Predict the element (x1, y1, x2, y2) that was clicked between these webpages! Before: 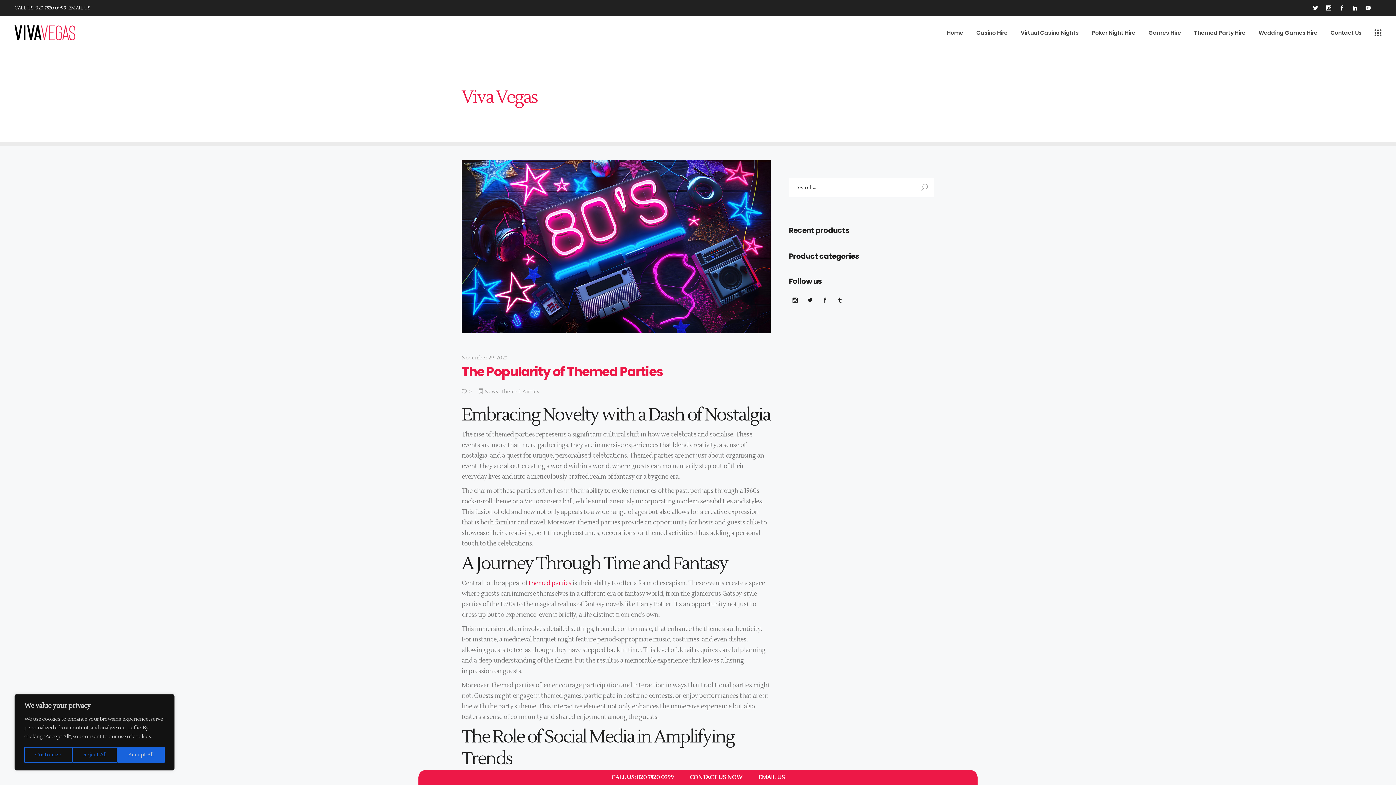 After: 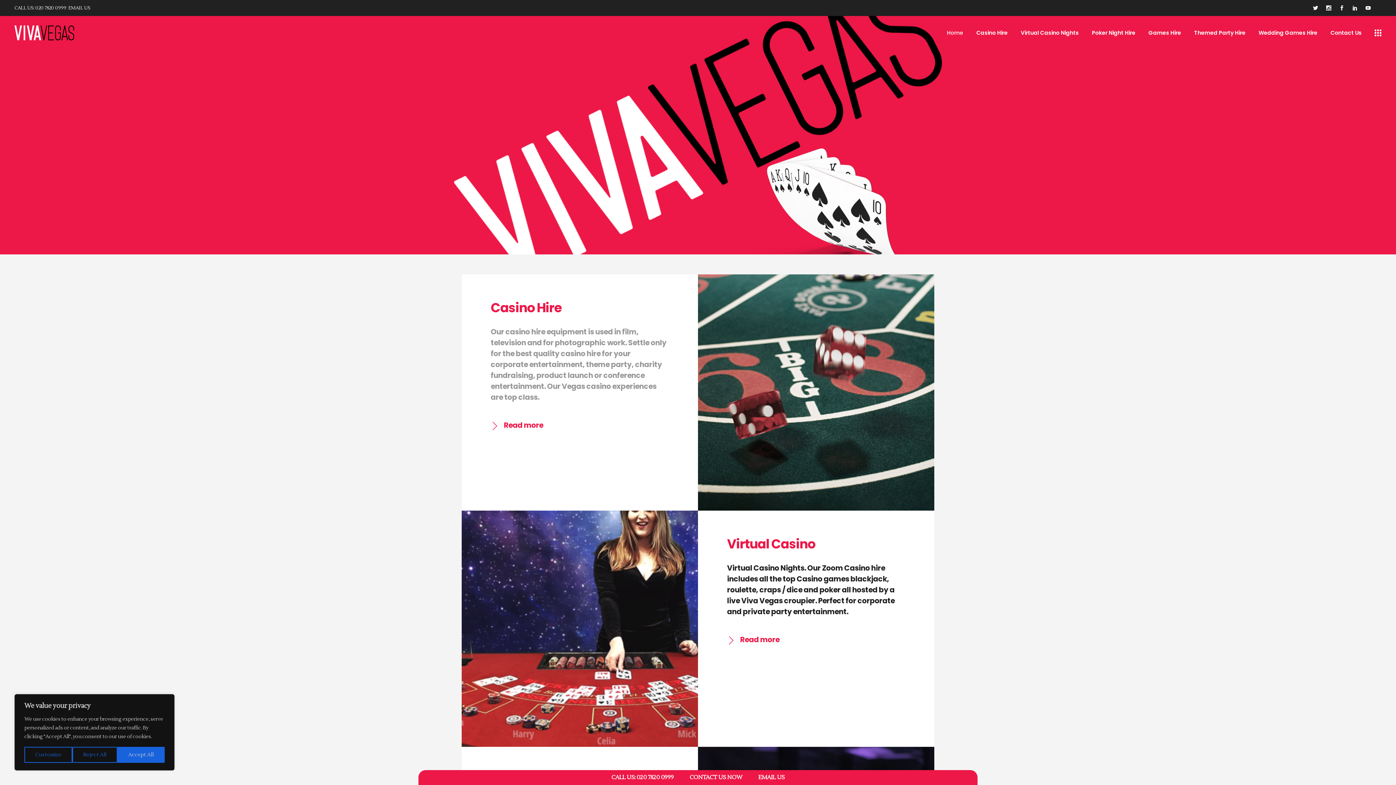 Action: bbox: (14, 25, 75, 40)